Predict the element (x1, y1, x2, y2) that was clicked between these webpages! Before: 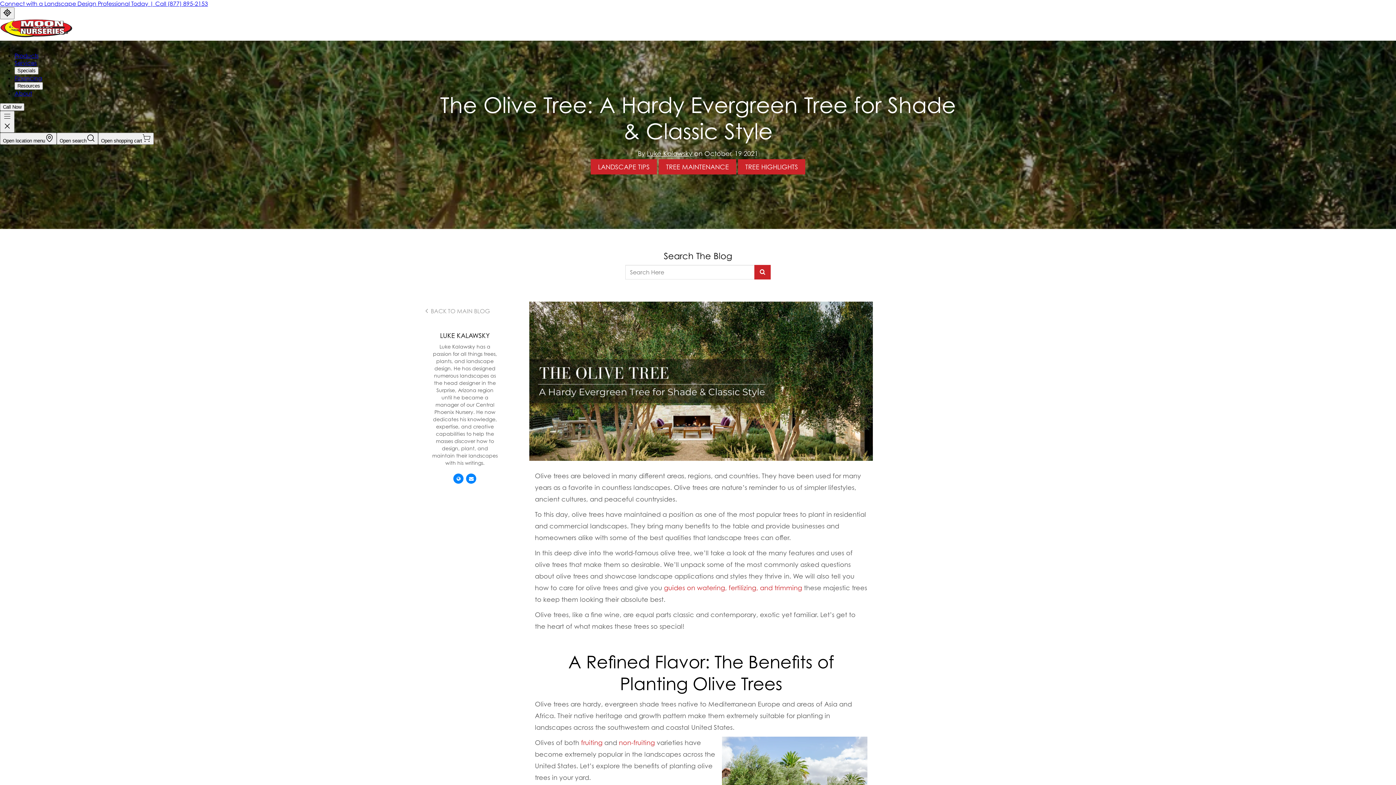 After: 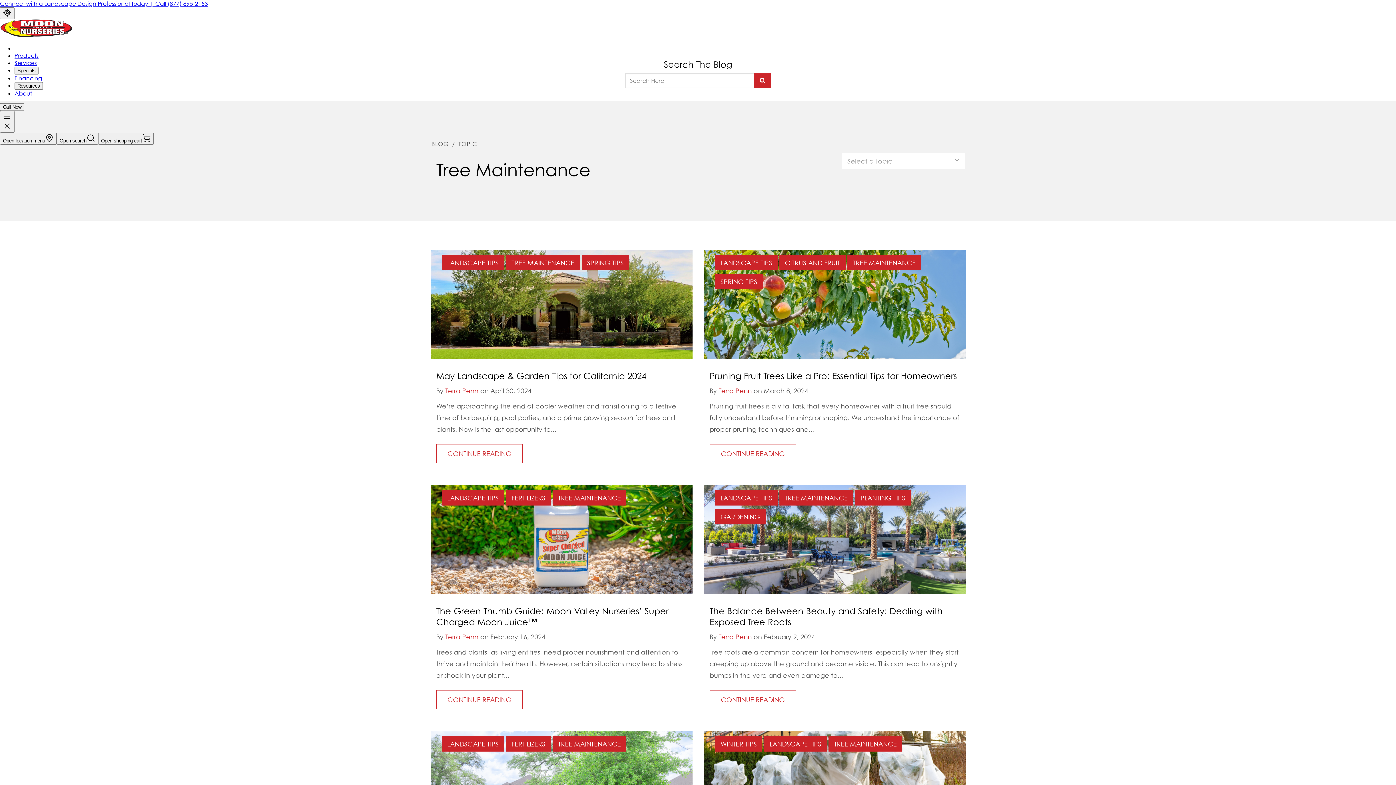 Action: label: TREE MAINTENANCE bbox: (658, 159, 736, 174)